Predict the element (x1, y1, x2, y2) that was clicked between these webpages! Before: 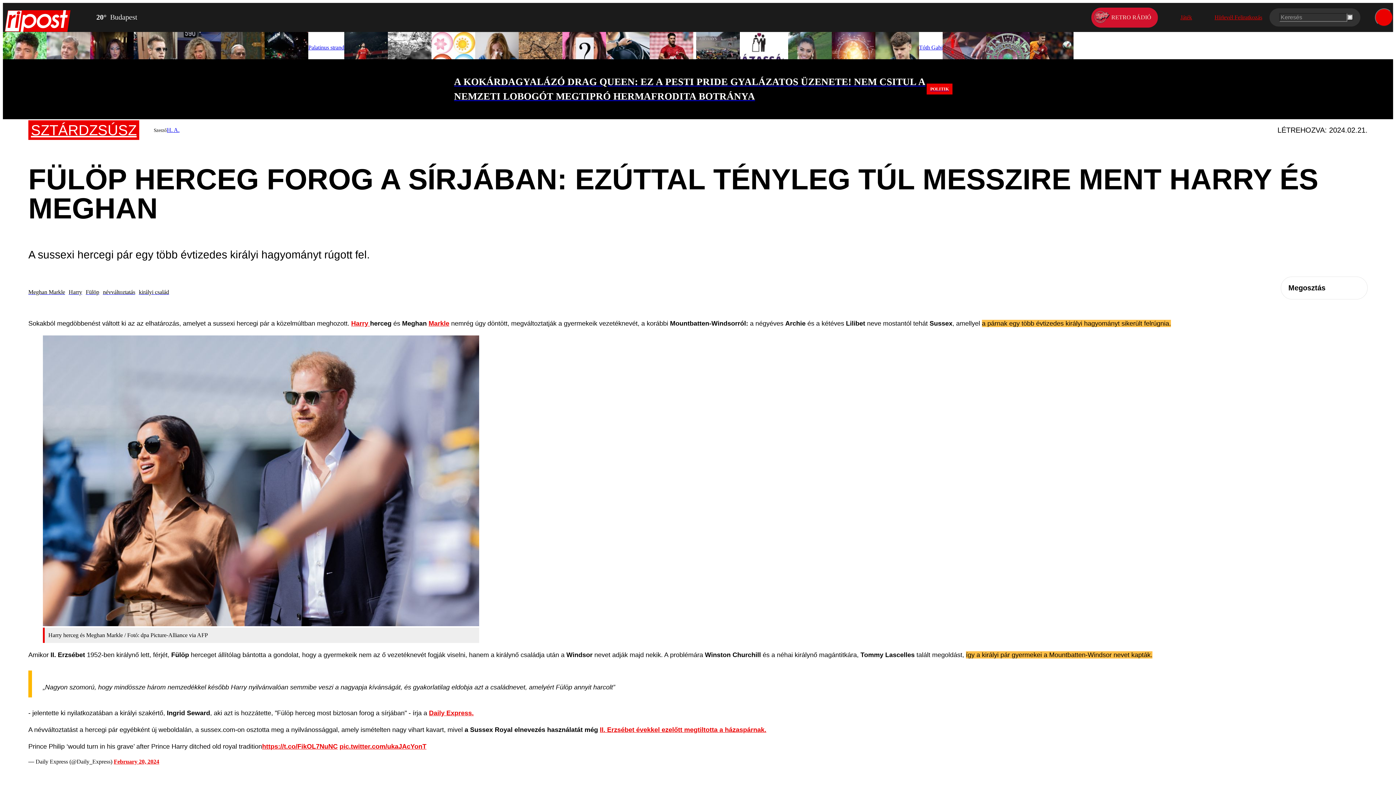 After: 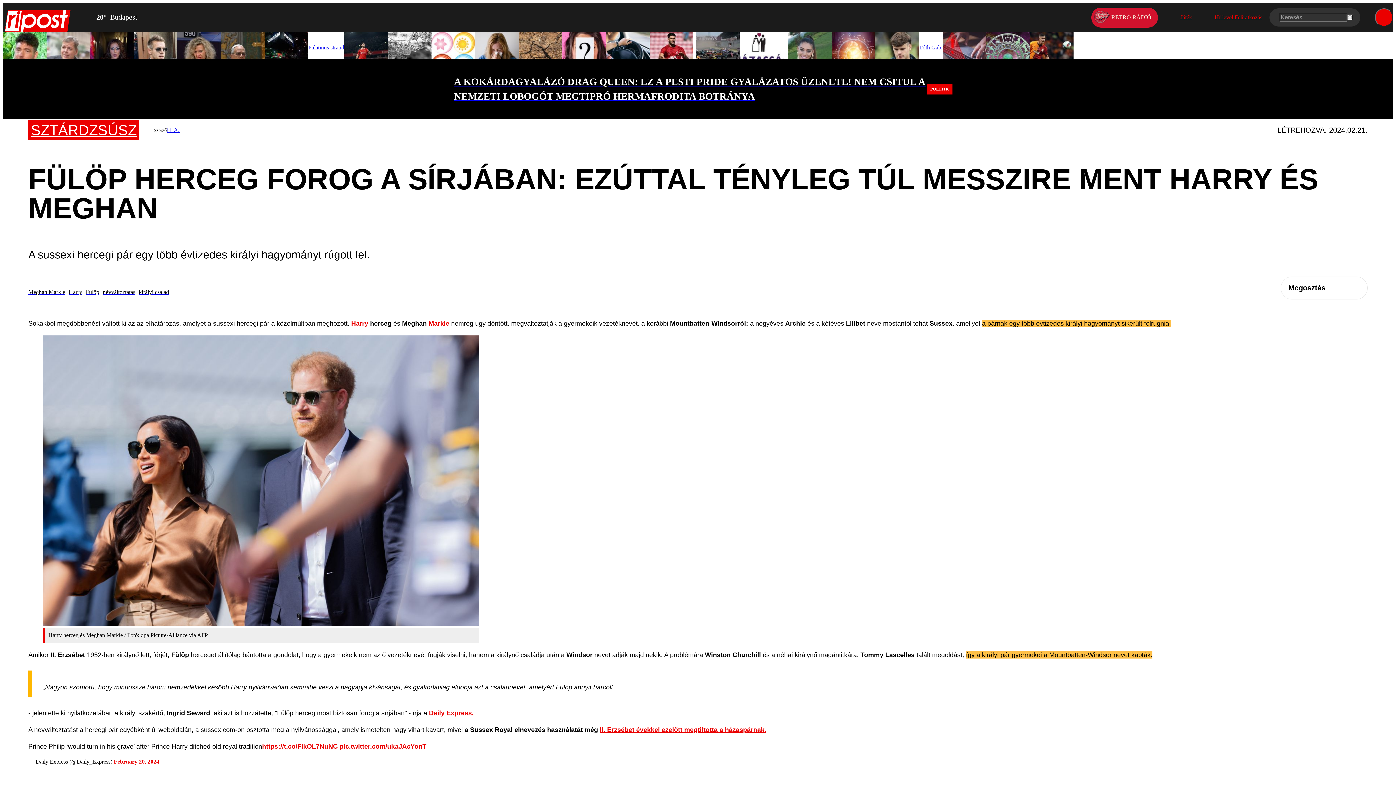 Action: label: II. Erzsébet évekkel ezelőtt megtiltotta a házaspárnak. bbox: (600, 726, 766, 733)